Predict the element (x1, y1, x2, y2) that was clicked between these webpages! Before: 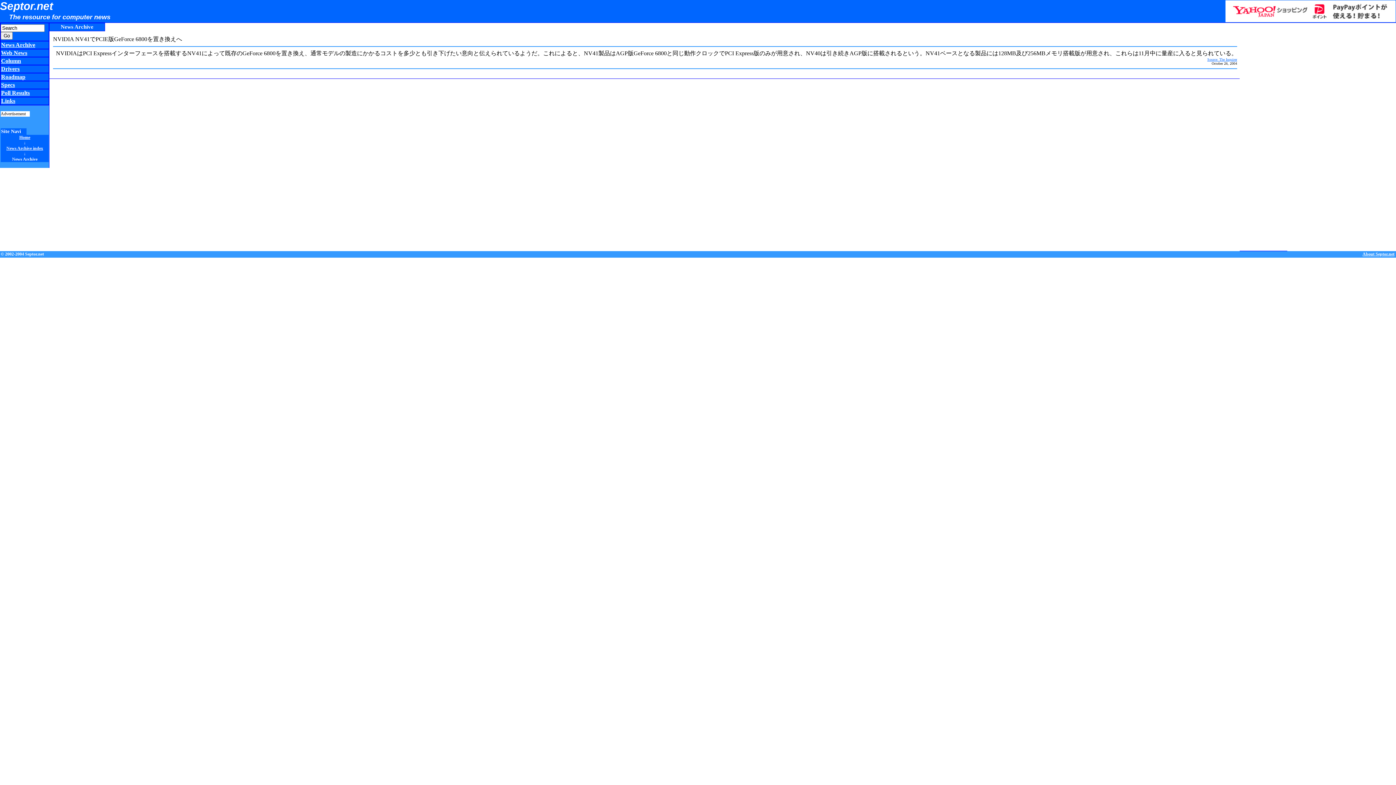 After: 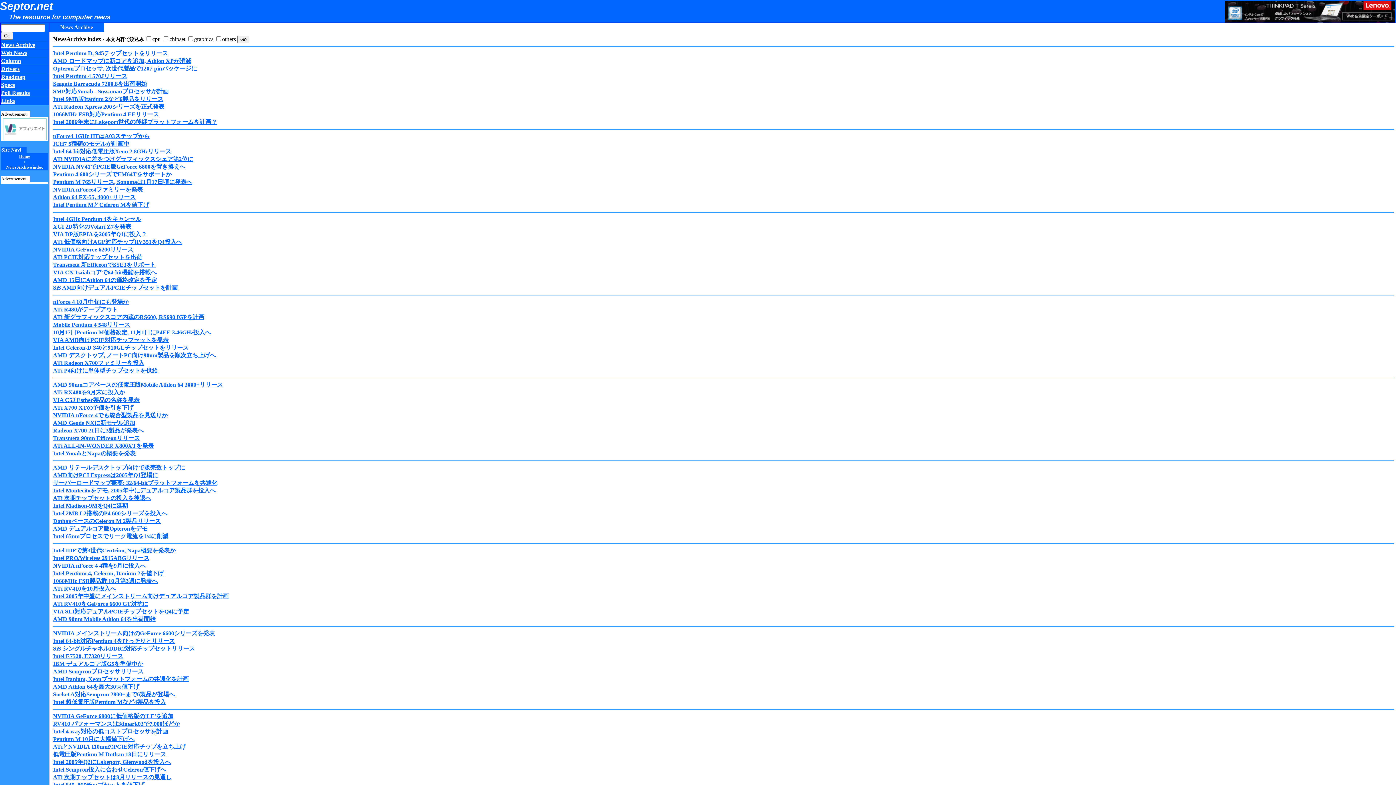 Action: bbox: (6, 145, 43, 150) label: News Archive index